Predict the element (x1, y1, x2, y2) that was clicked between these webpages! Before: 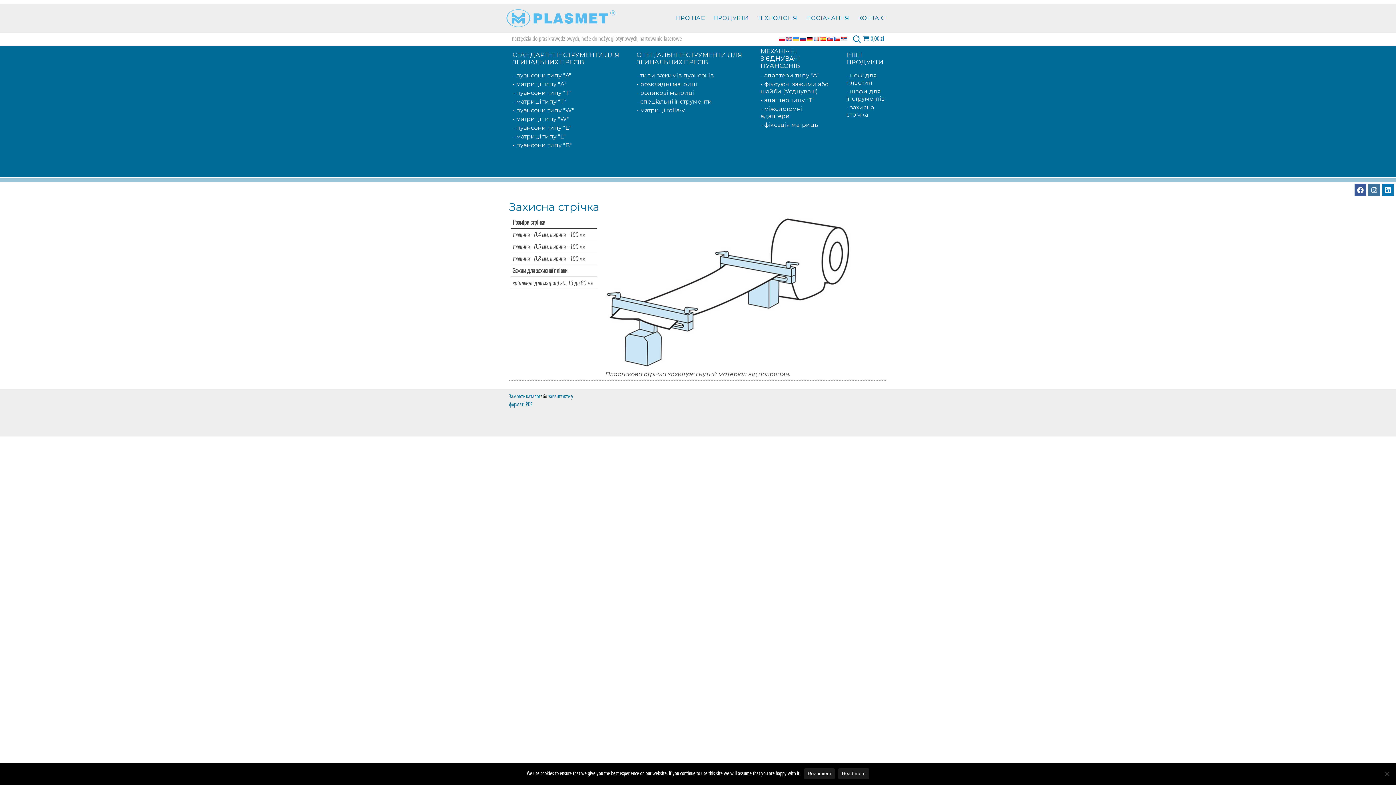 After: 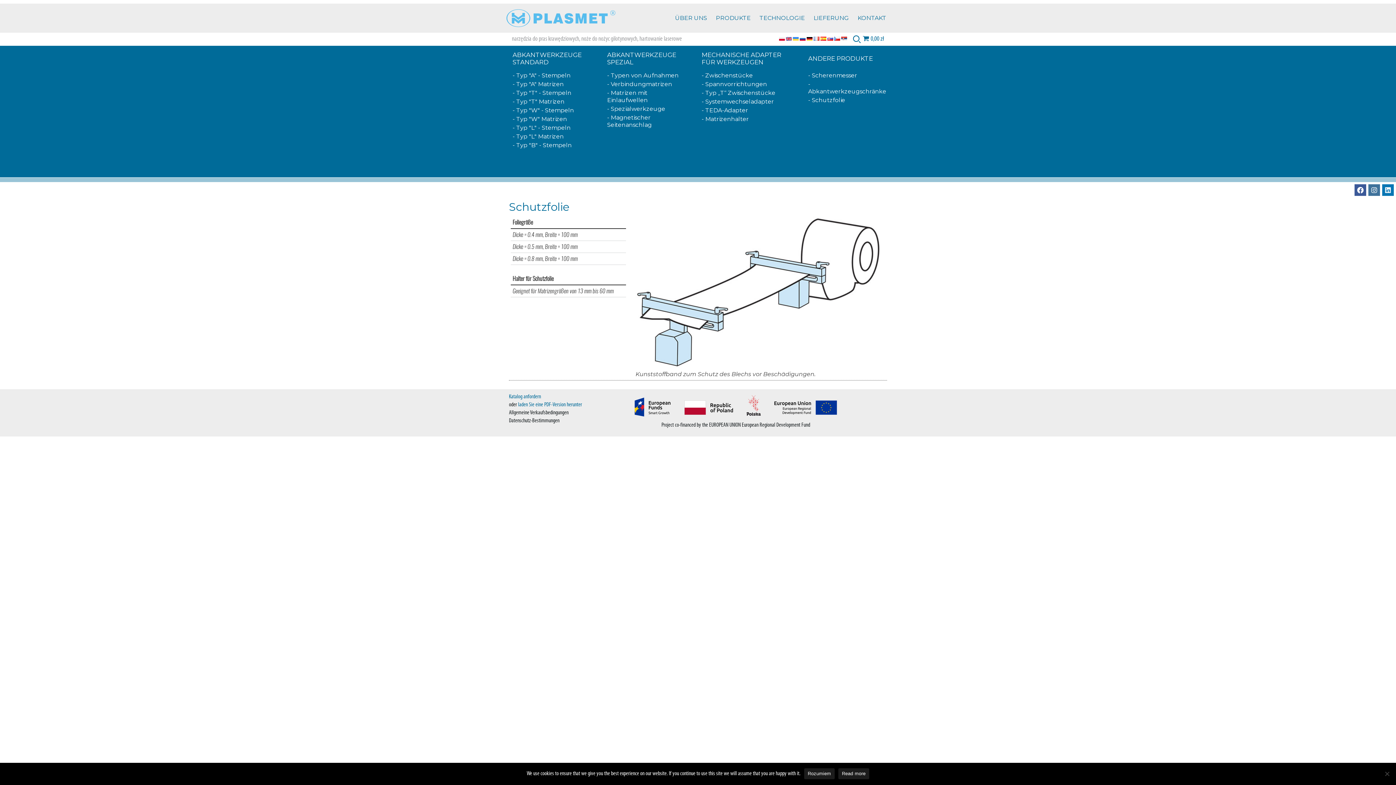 Action: bbox: (806, 35, 812, 42)